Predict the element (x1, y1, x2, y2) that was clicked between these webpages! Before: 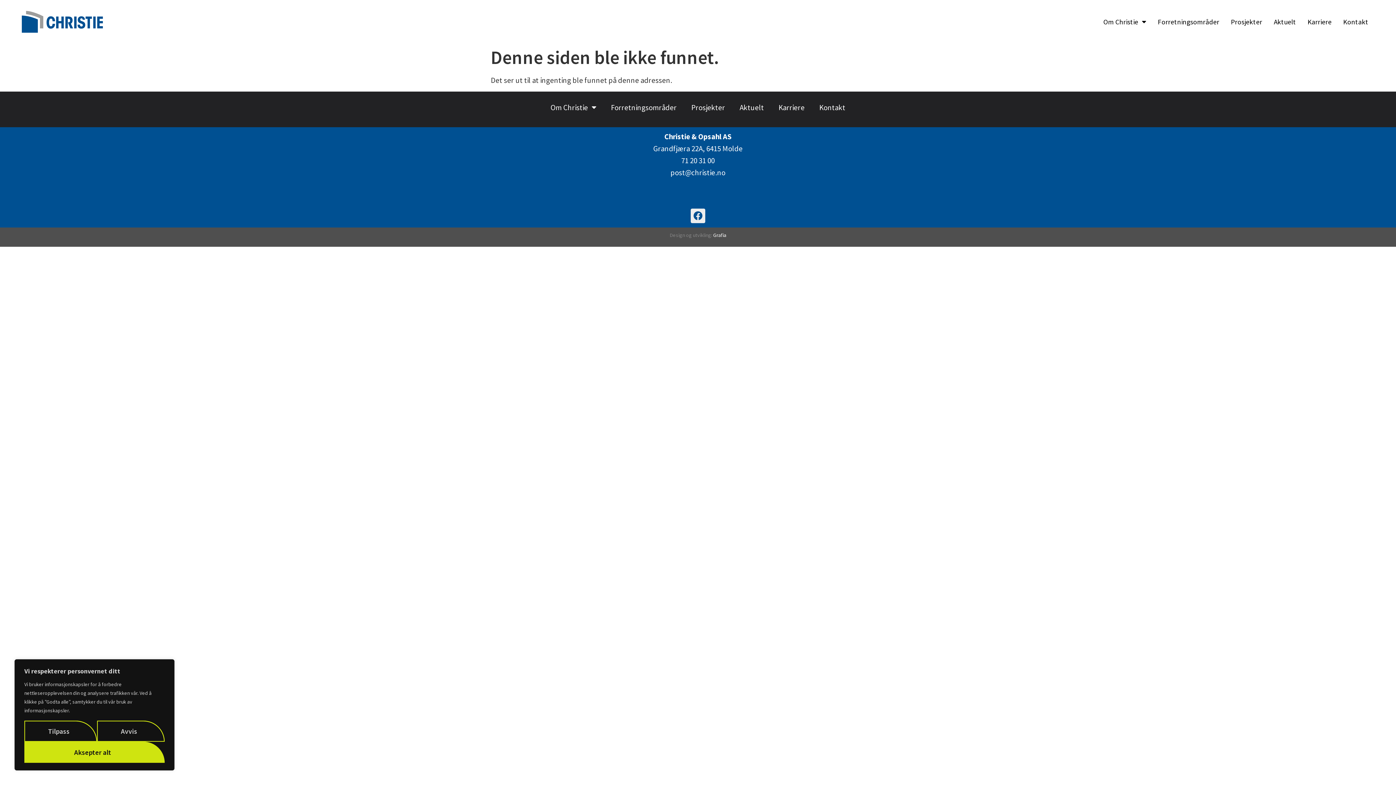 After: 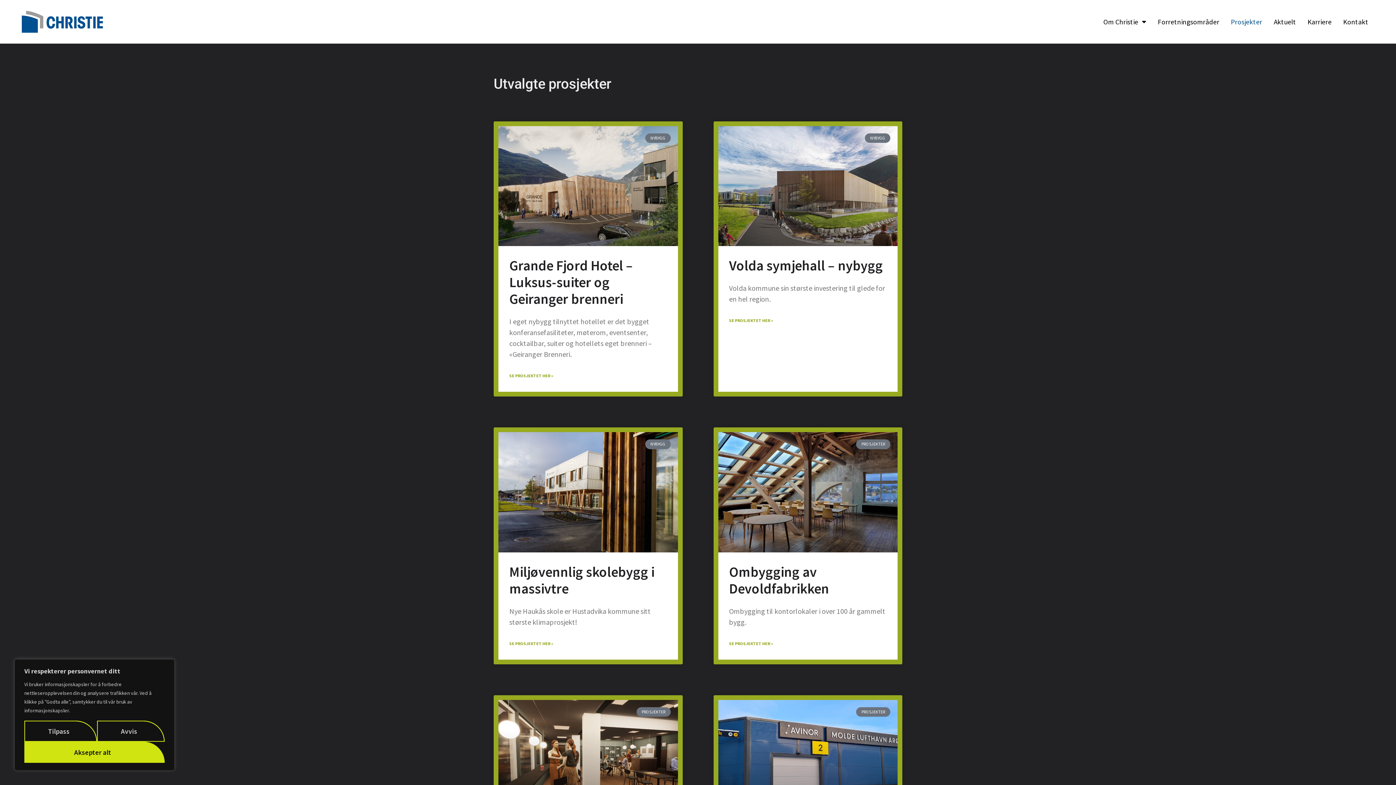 Action: label: Prosjekter bbox: (1225, 13, 1268, 30)